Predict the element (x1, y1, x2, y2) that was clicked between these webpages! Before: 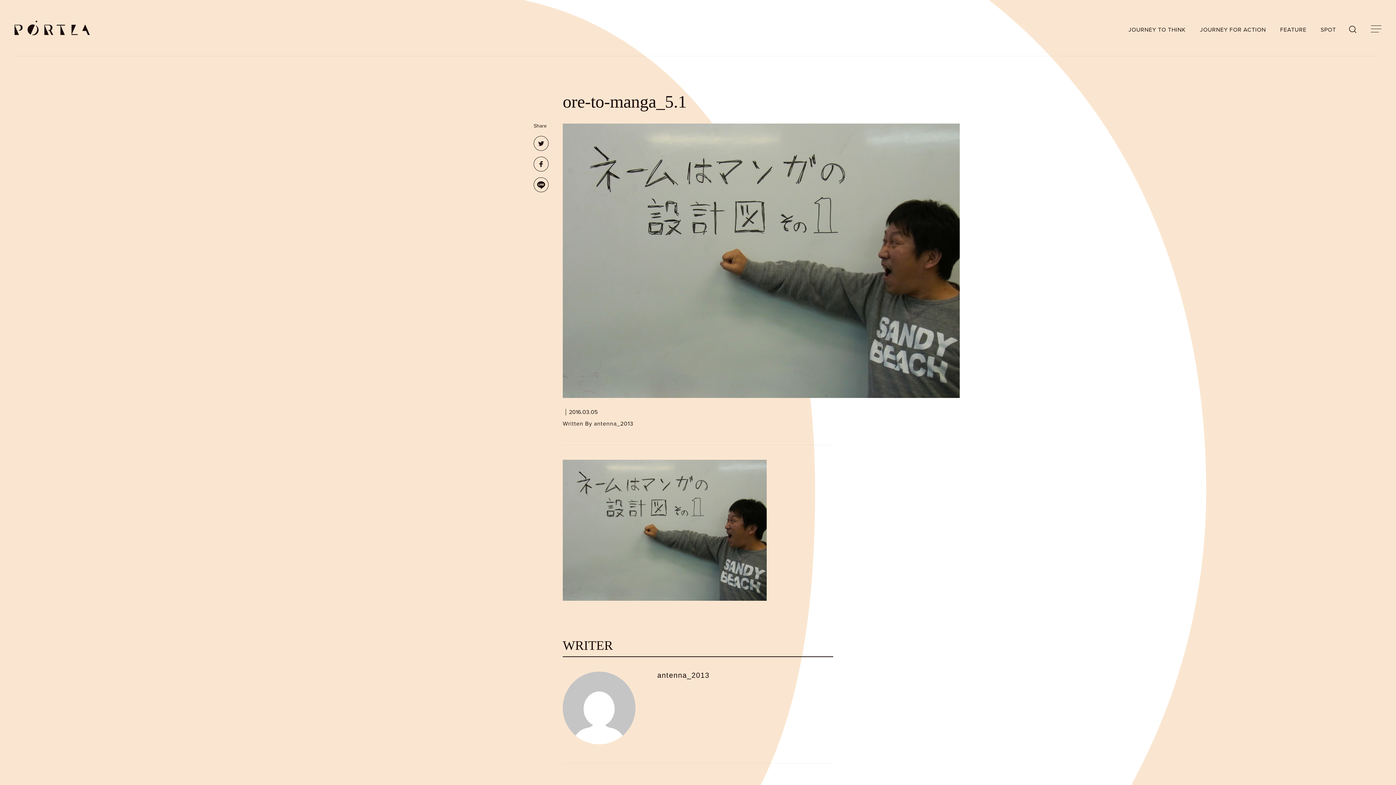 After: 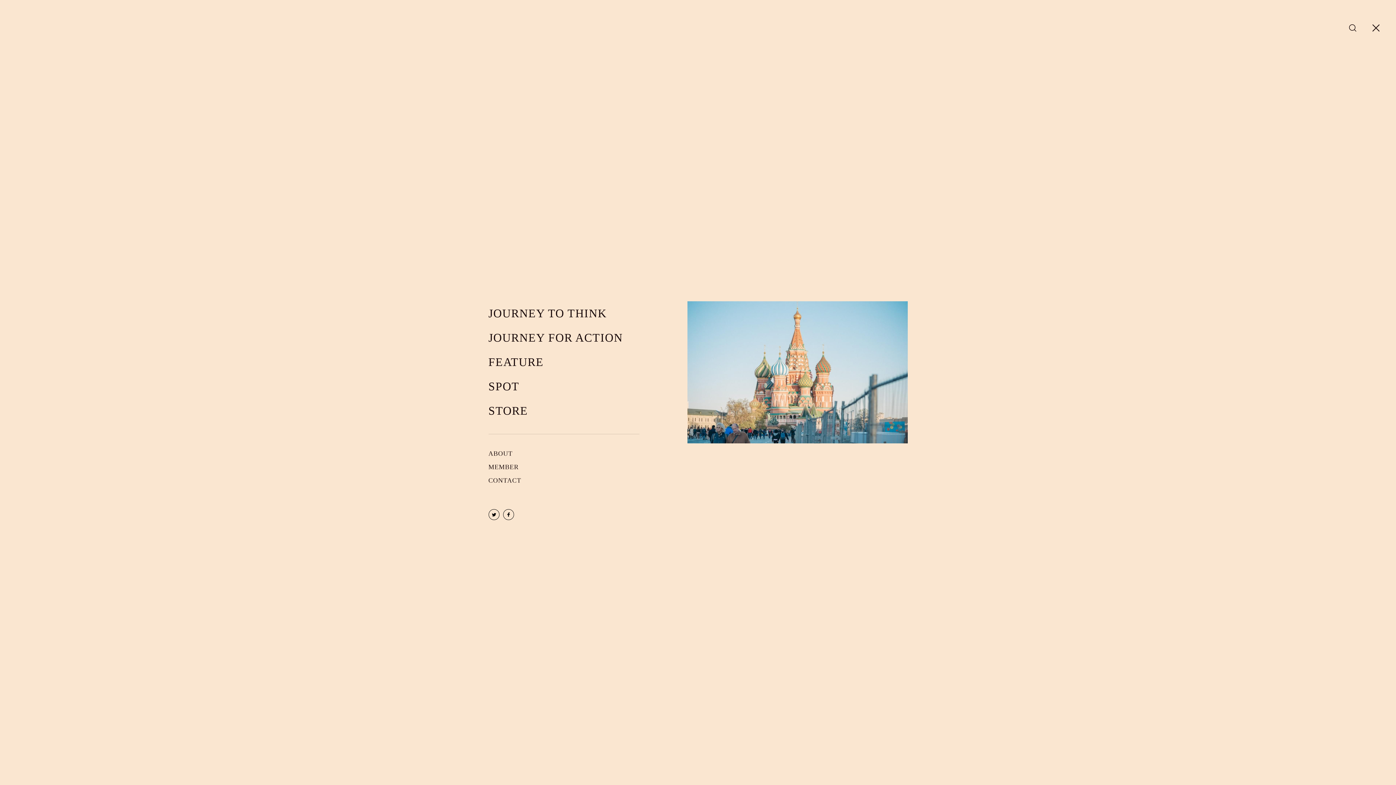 Action: bbox: (1371, 25, 1381, 32)